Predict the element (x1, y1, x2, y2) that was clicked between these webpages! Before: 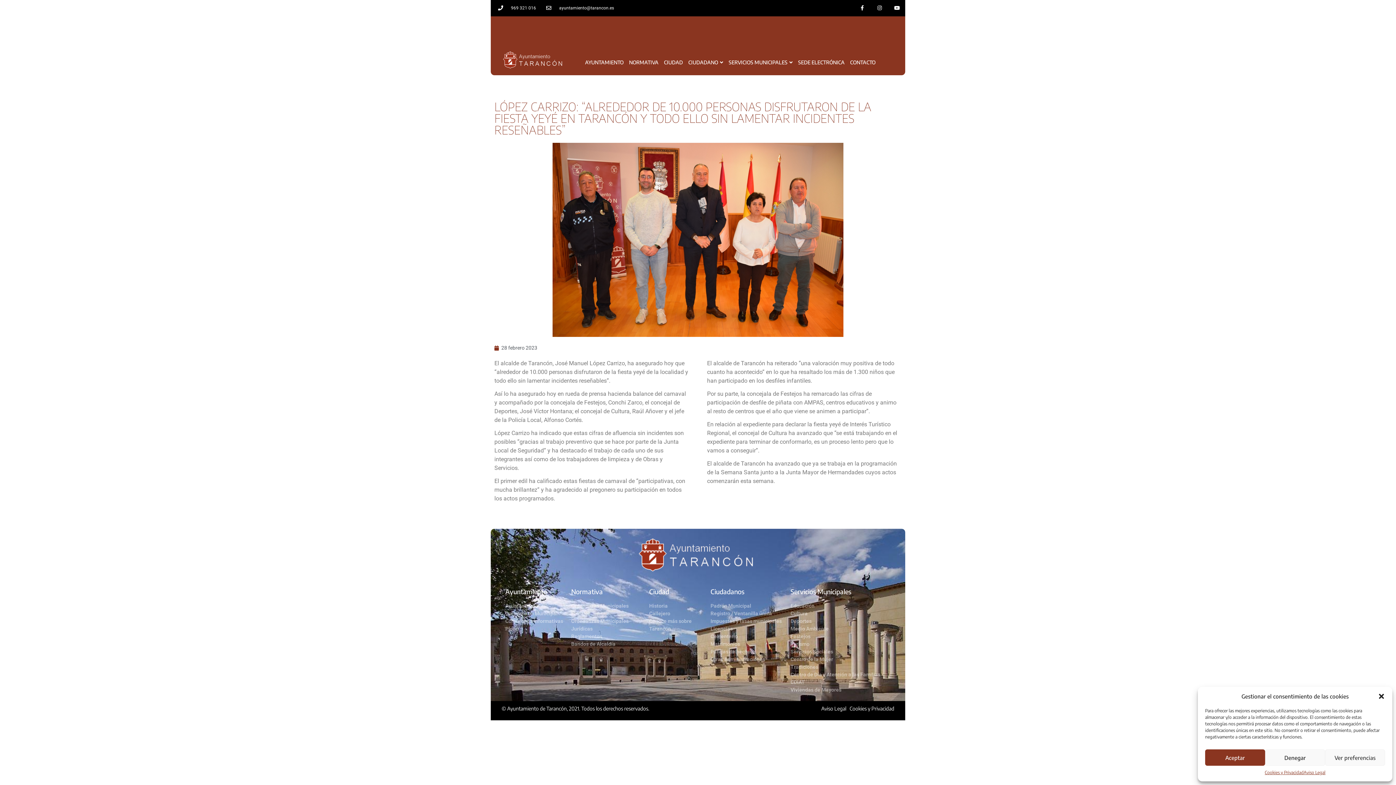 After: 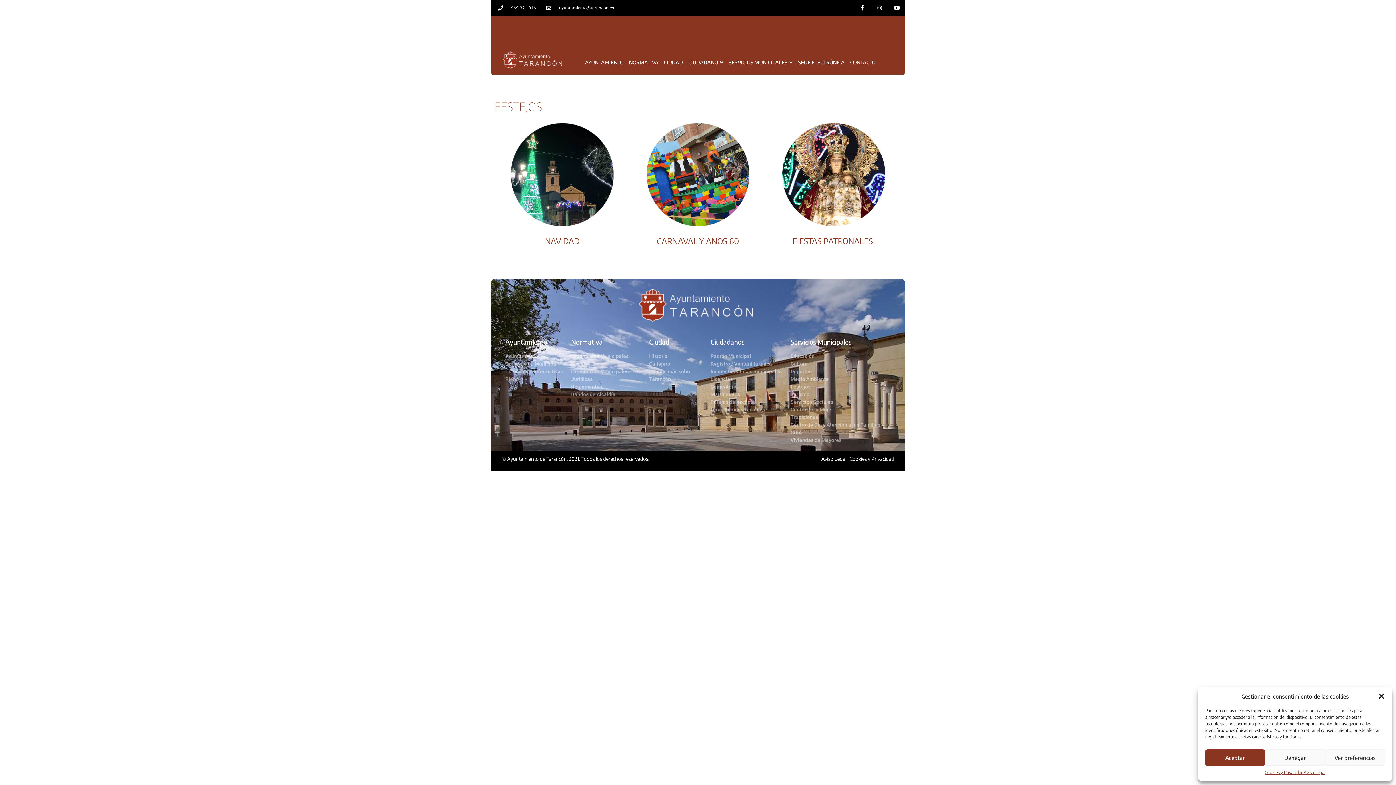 Action: bbox: (790, 633, 890, 640) label: Festejos